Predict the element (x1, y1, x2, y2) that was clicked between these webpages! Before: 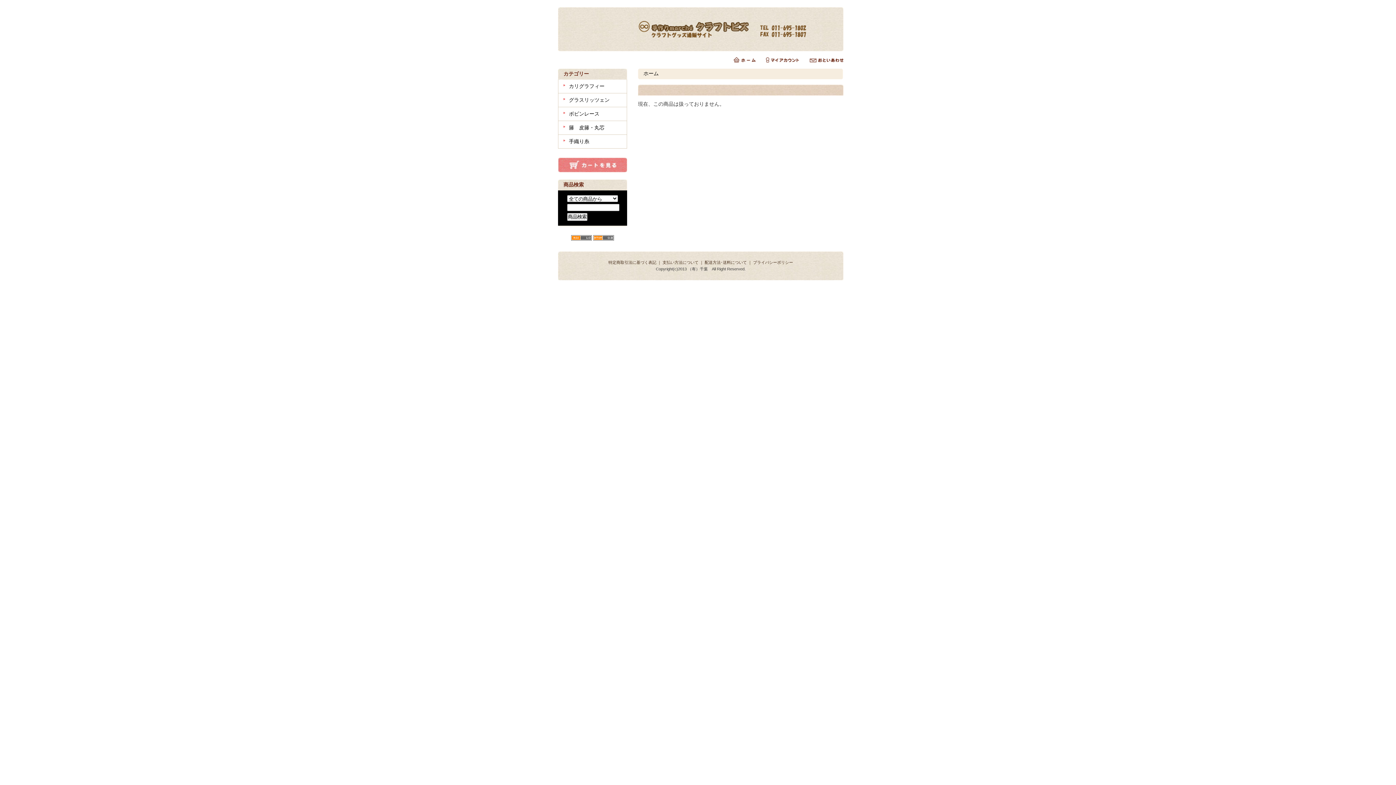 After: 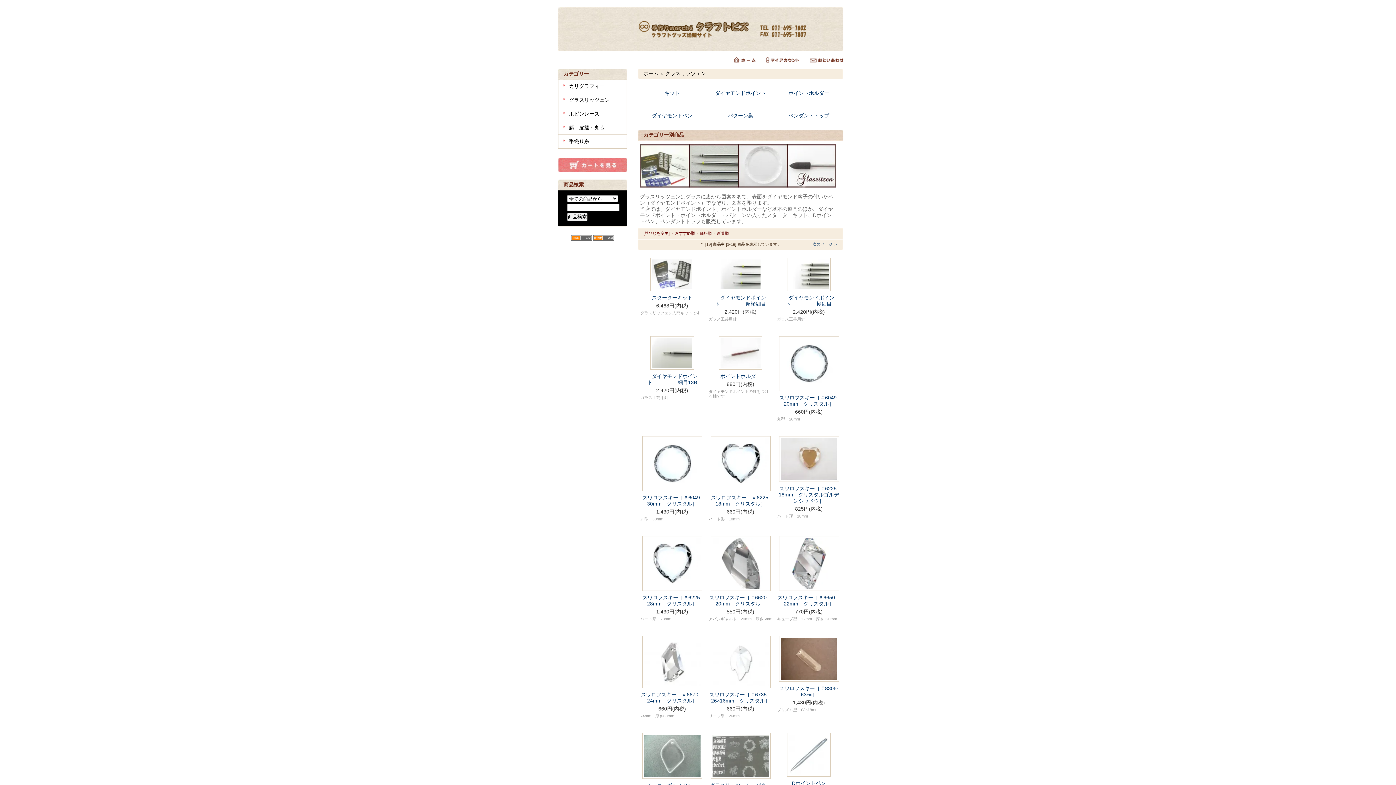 Action: label: グラスリッツェン bbox: (569, 97, 609, 102)